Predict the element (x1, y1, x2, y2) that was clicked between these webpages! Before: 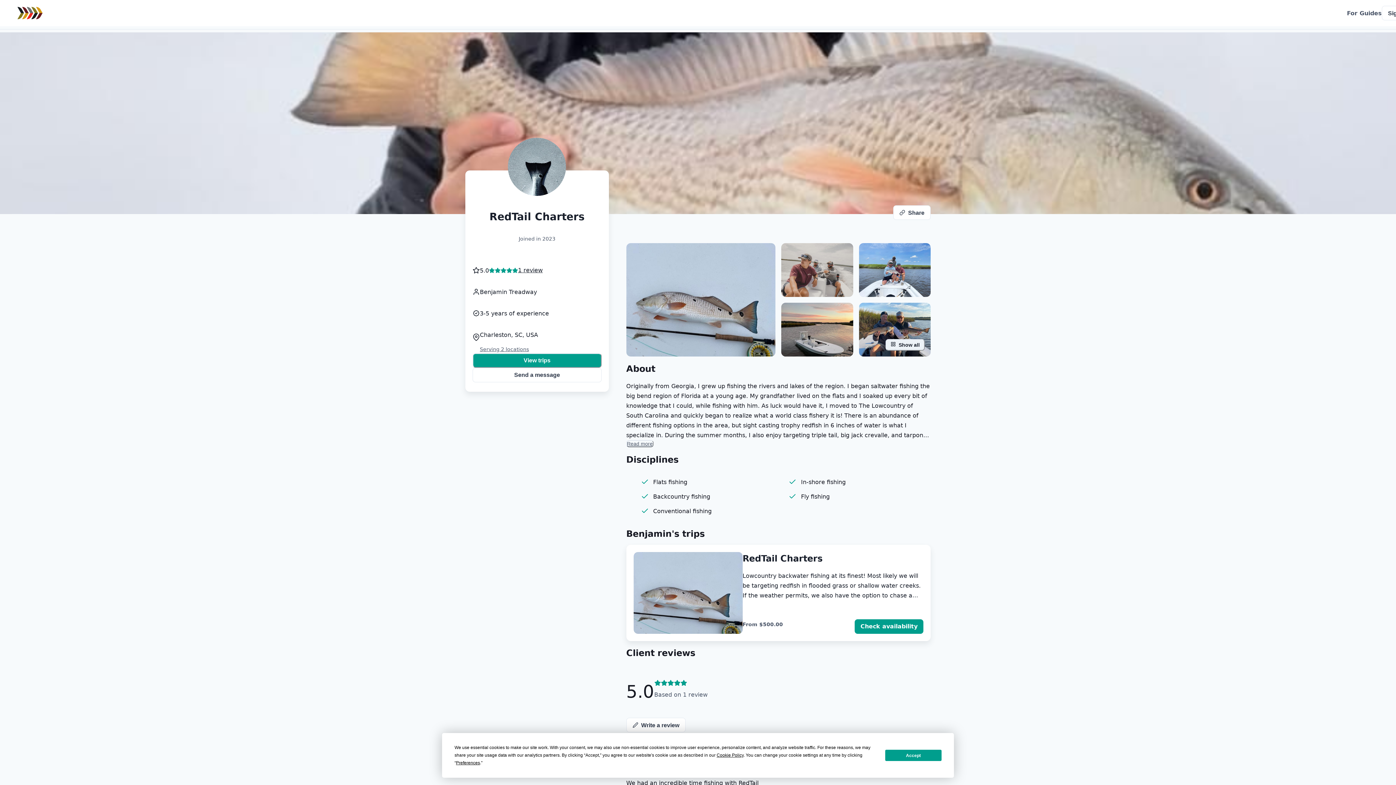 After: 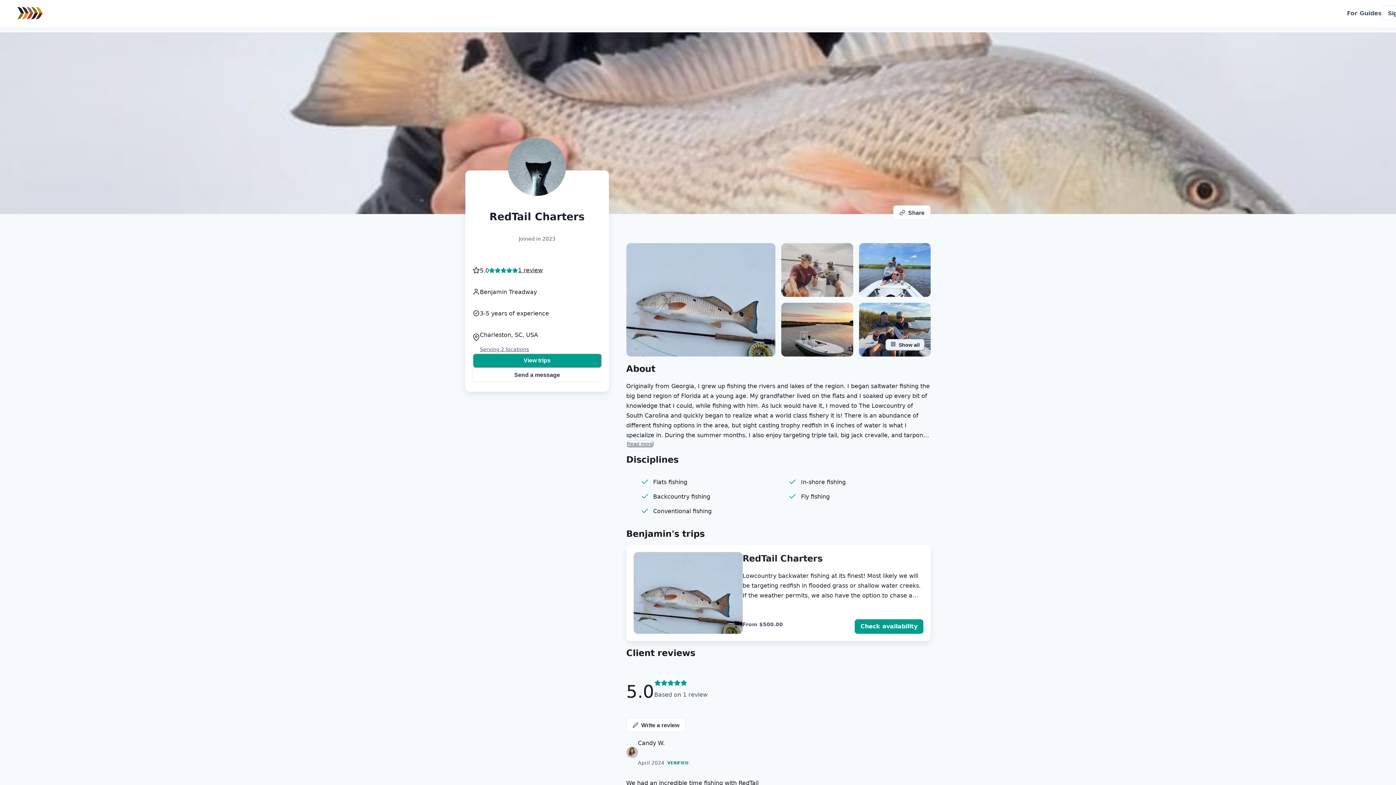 Action: bbox: (885, 750, 941, 761) label: Accept